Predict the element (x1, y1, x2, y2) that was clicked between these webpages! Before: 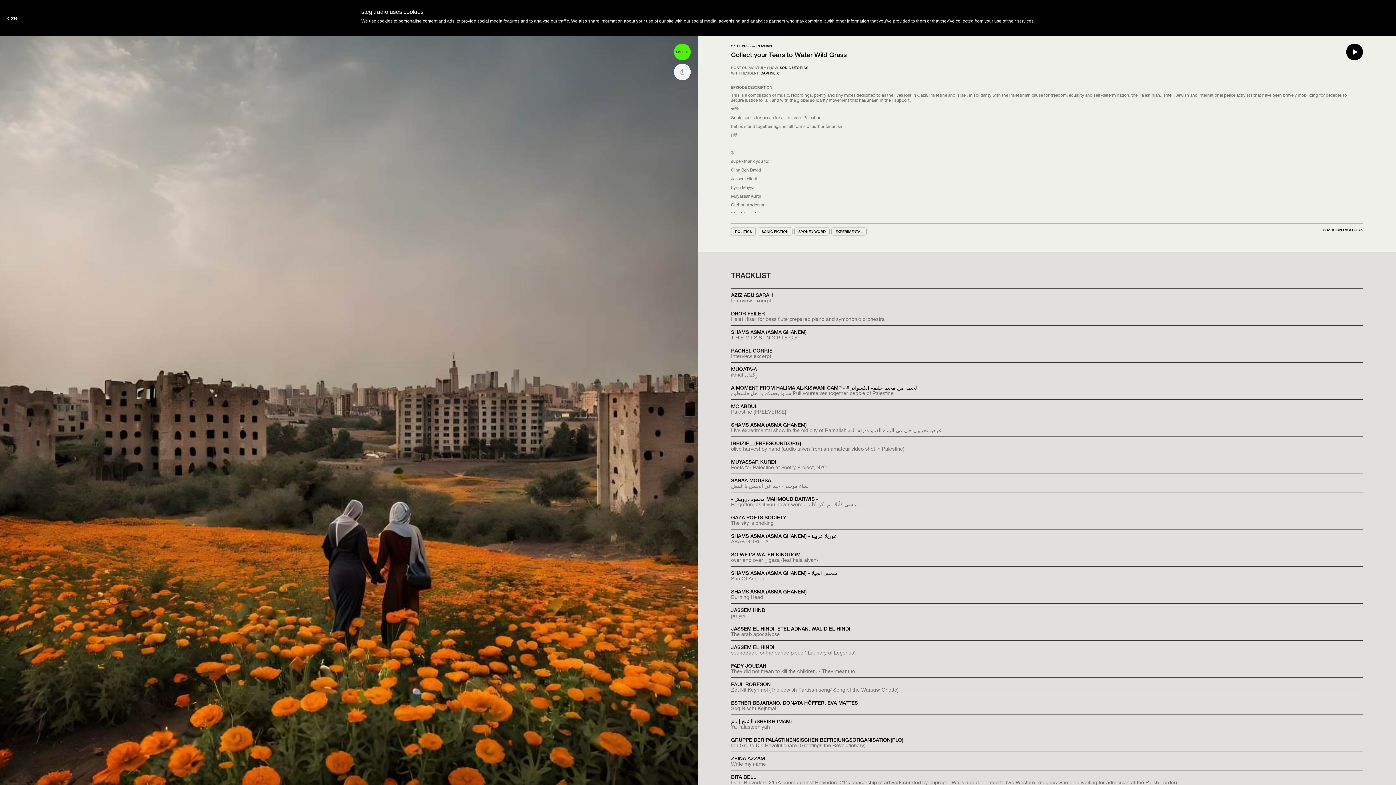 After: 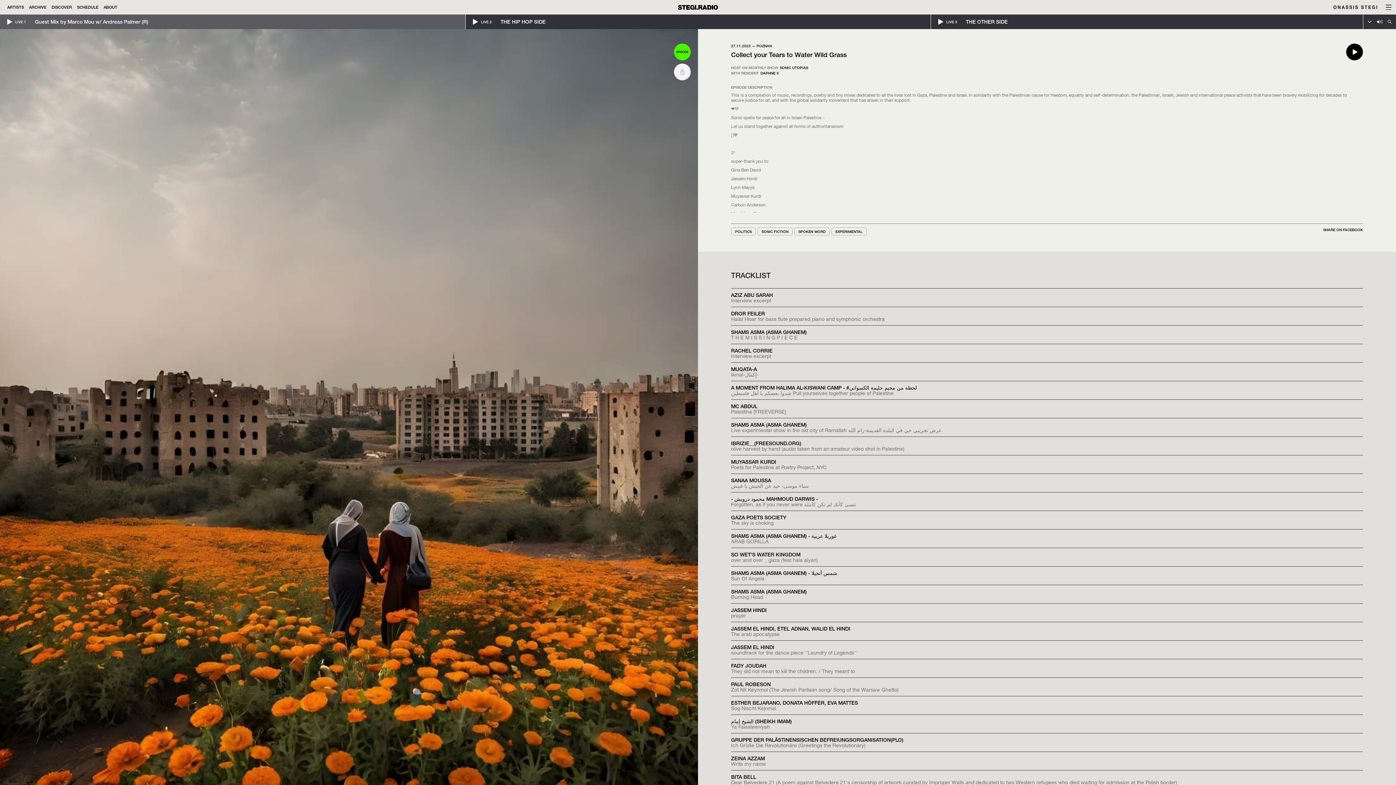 Action: label: close bbox: (5, 11, 21, 24)